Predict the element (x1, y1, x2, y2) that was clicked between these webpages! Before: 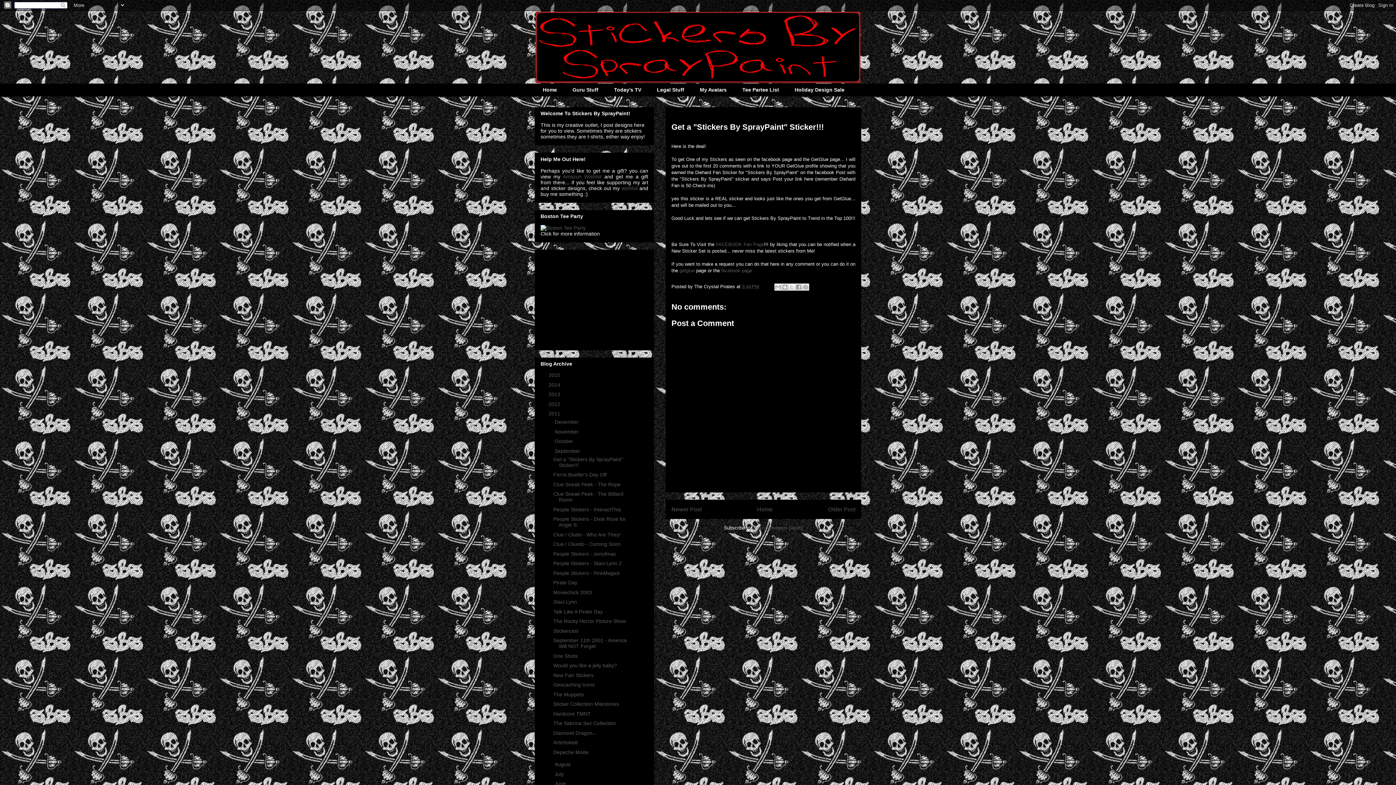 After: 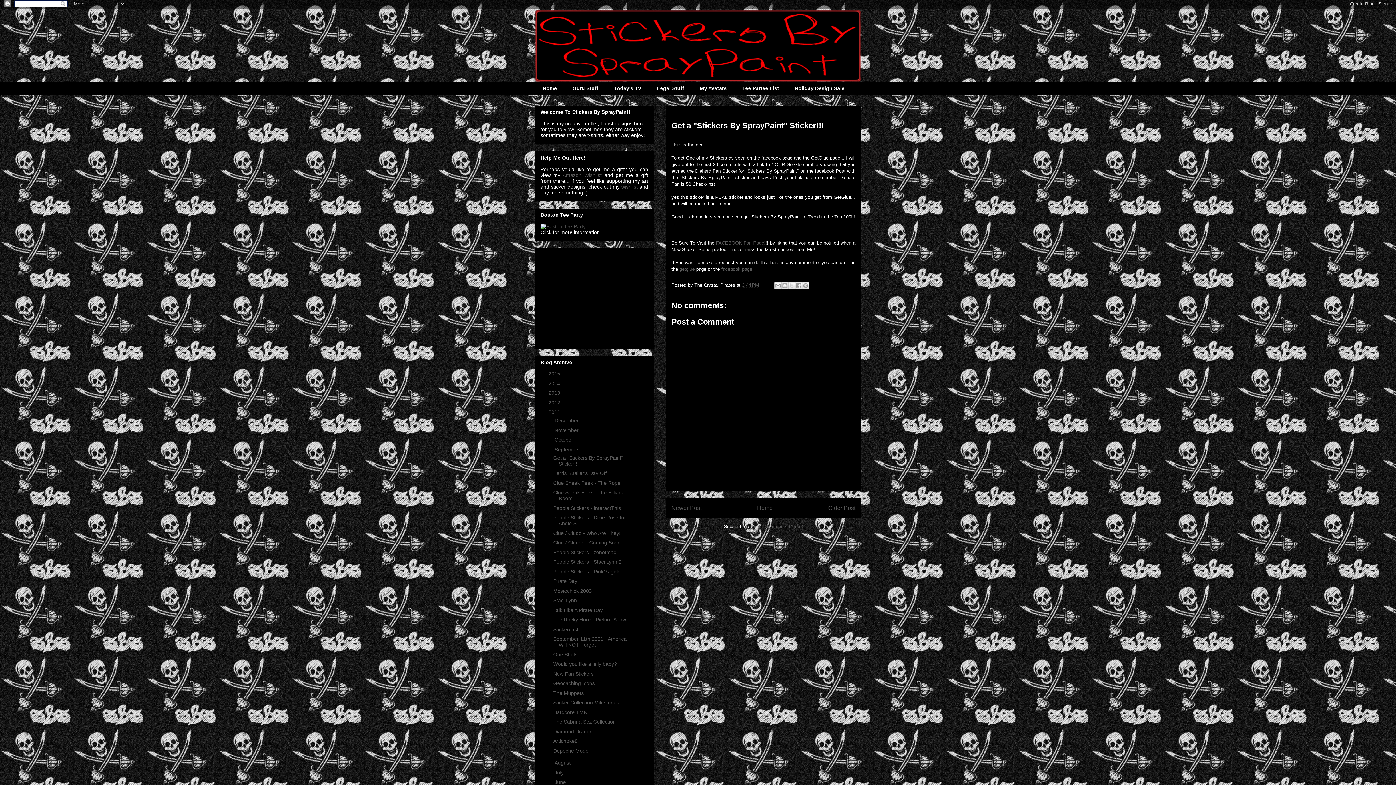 Action: bbox: (546, 781, 554, 787) label: ►  